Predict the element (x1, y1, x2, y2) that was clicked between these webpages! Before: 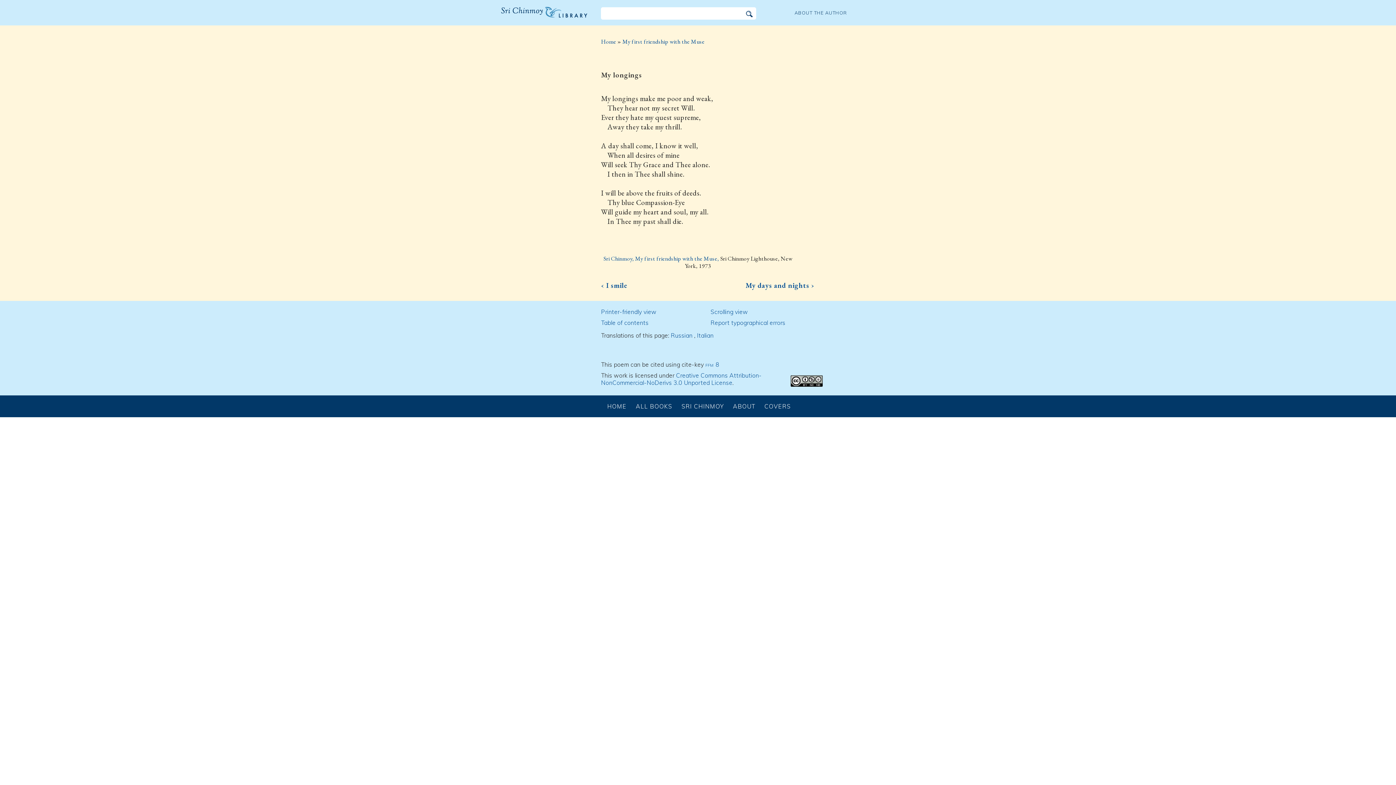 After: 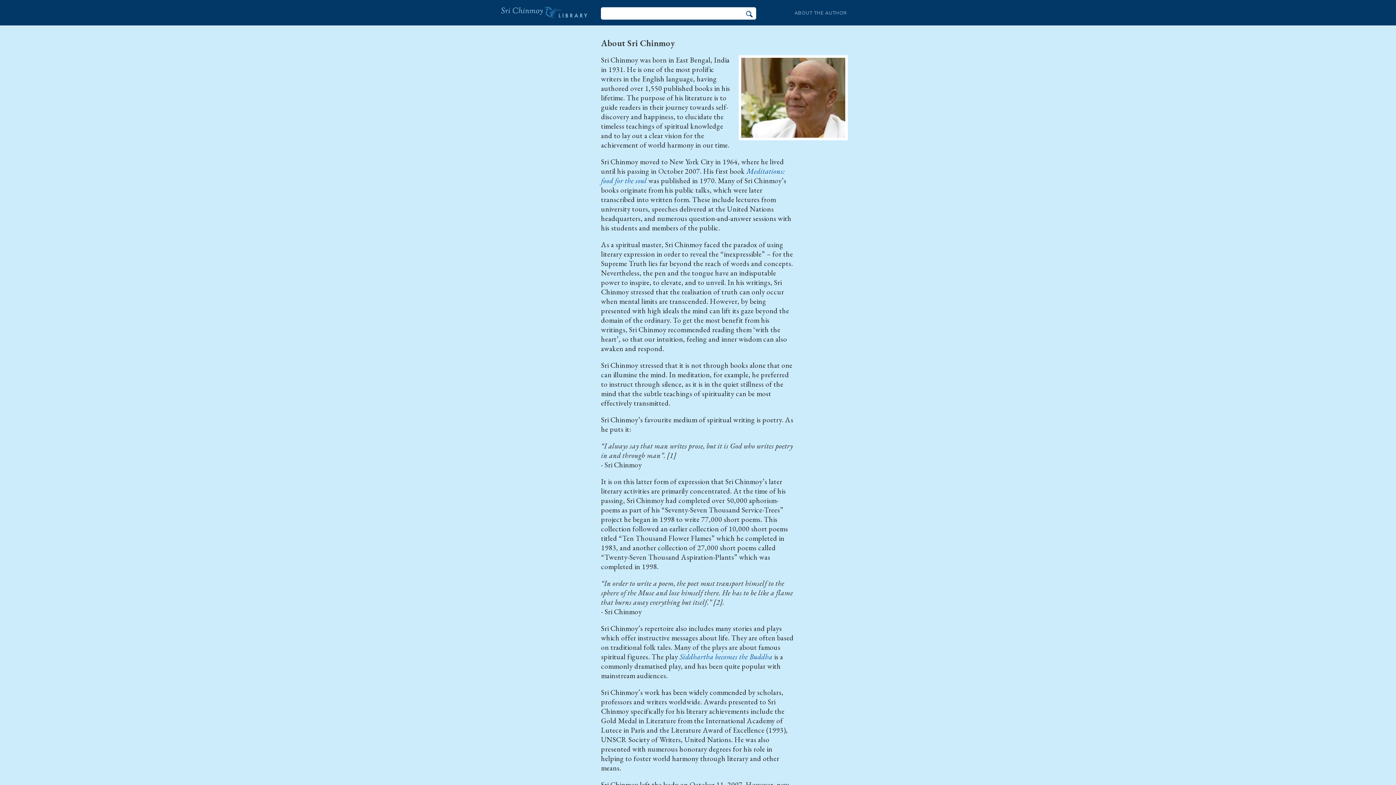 Action: label: ABOUT THE AUTHOR bbox: (794, 9, 847, 15)